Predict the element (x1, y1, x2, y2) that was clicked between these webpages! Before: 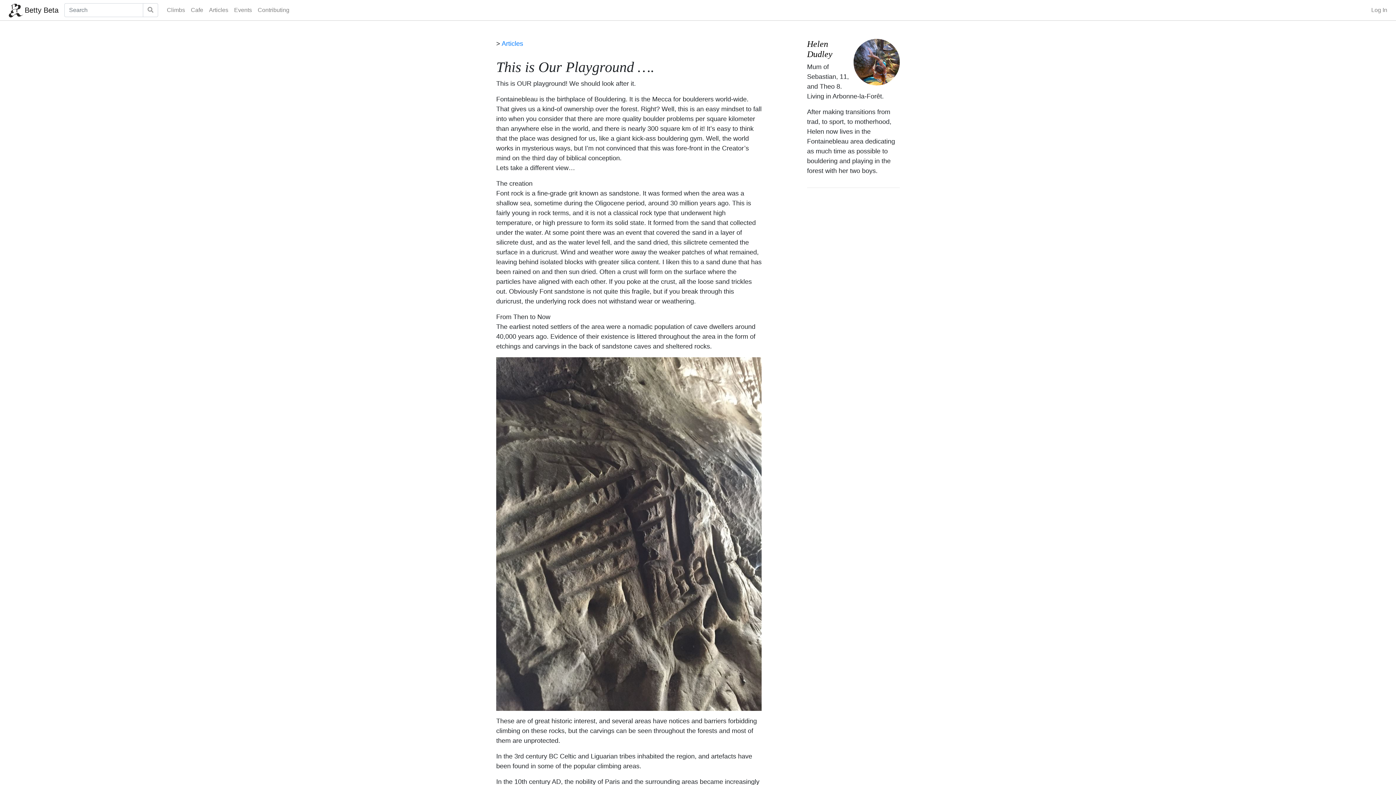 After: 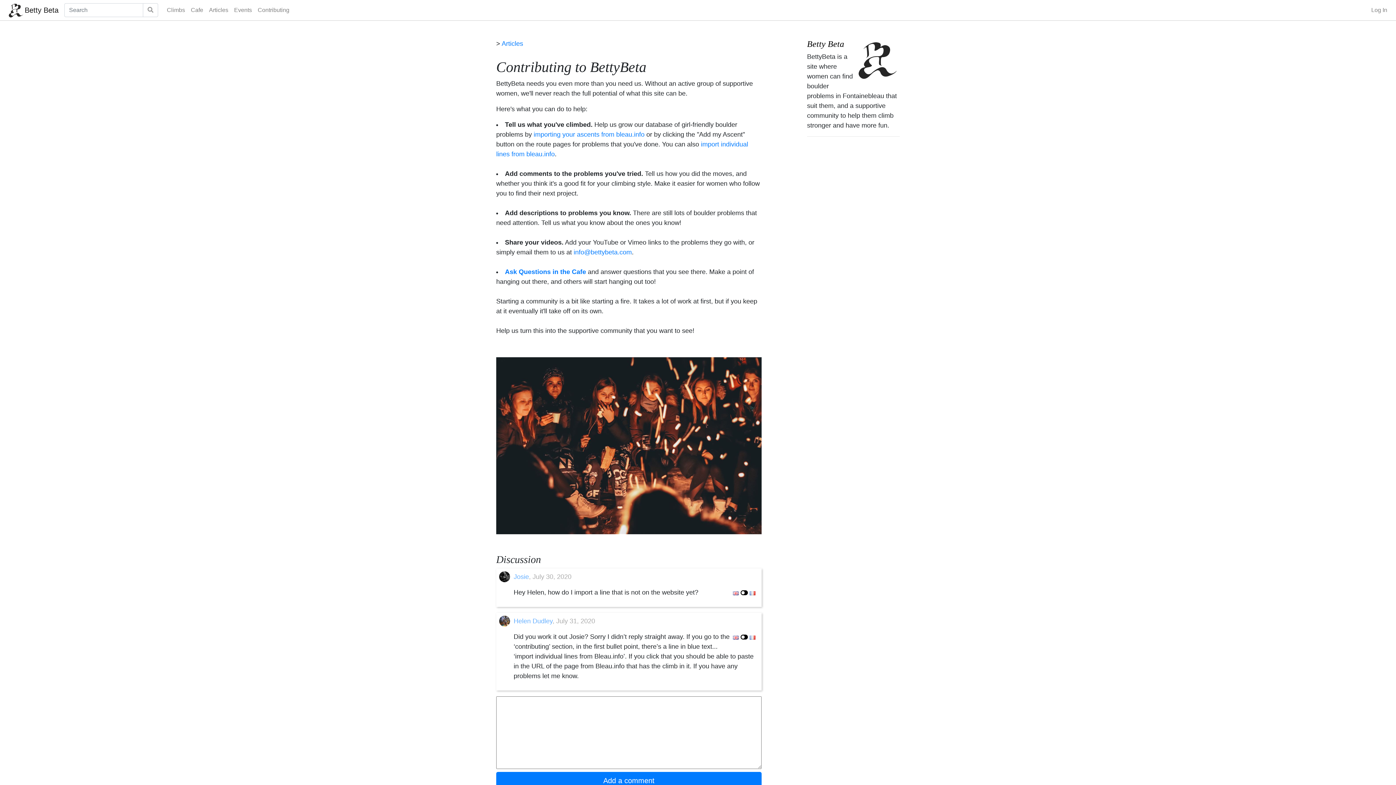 Action: label: Contributing bbox: (254, 2, 292, 17)